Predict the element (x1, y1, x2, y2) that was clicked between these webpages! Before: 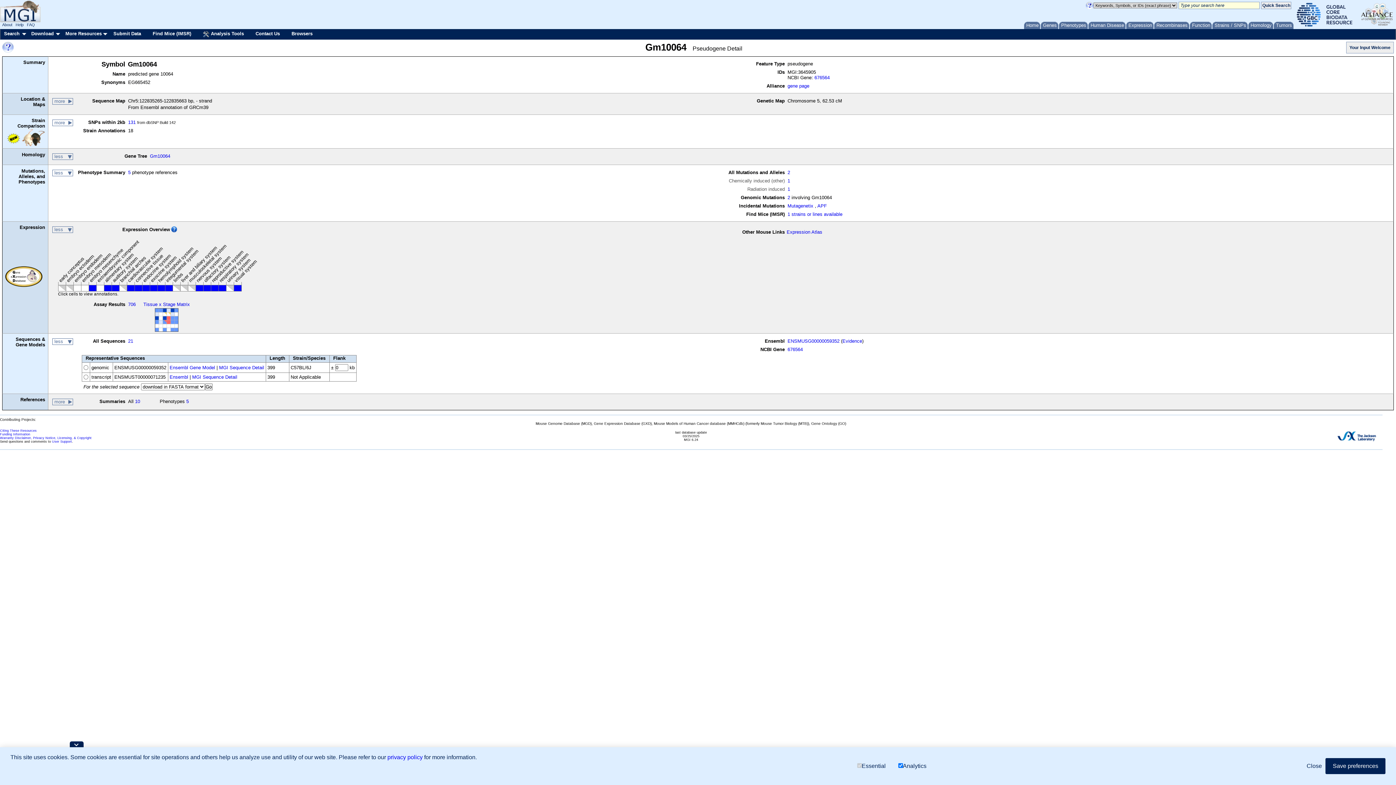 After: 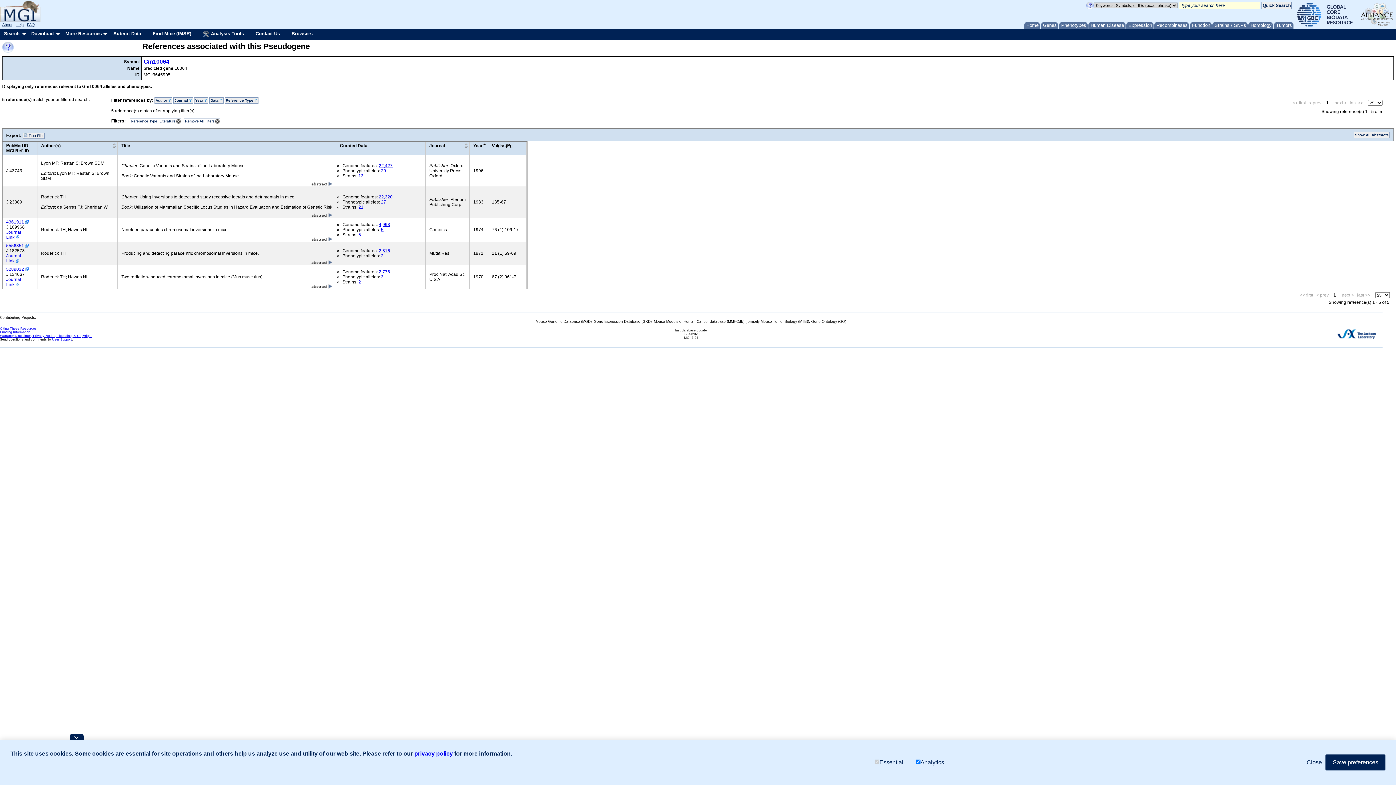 Action: label: 5 bbox: (186, 398, 188, 404)